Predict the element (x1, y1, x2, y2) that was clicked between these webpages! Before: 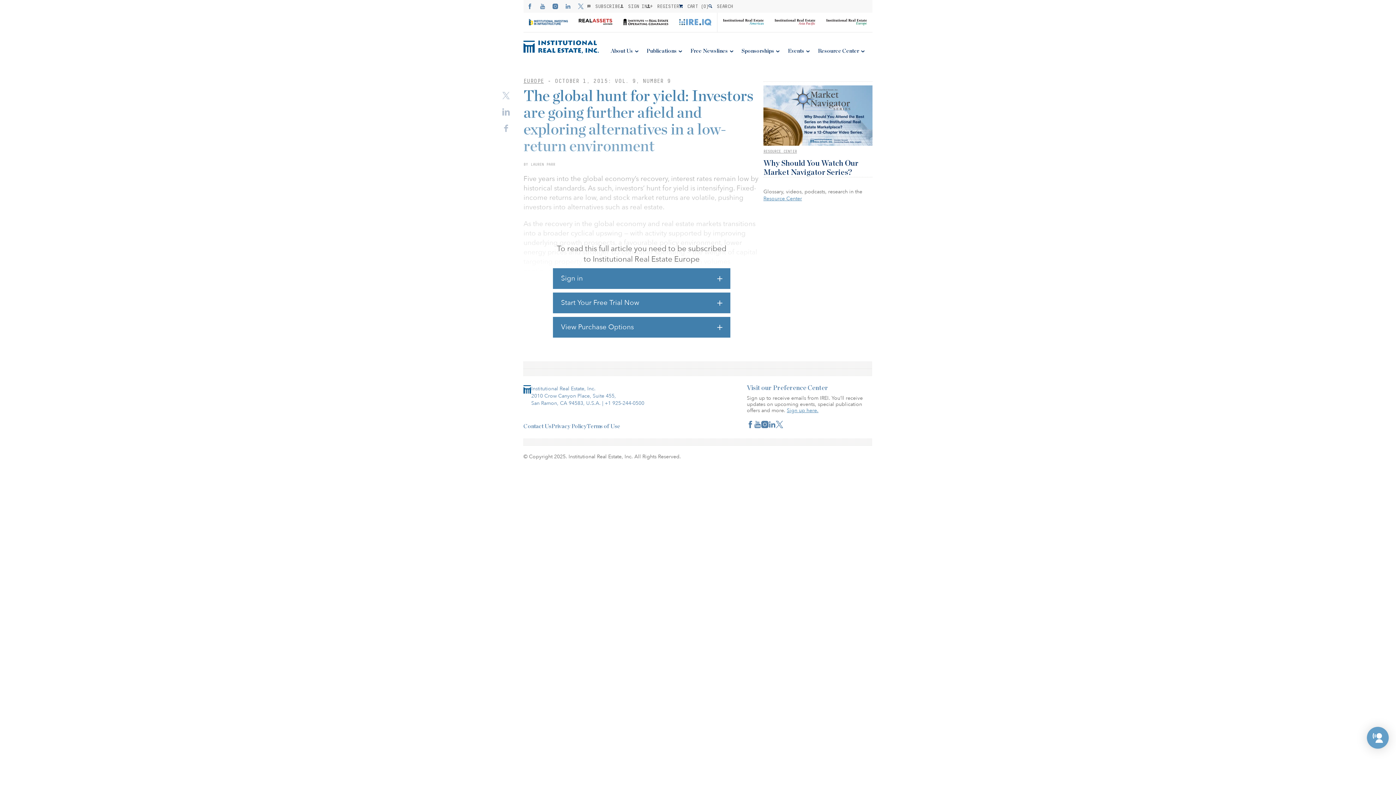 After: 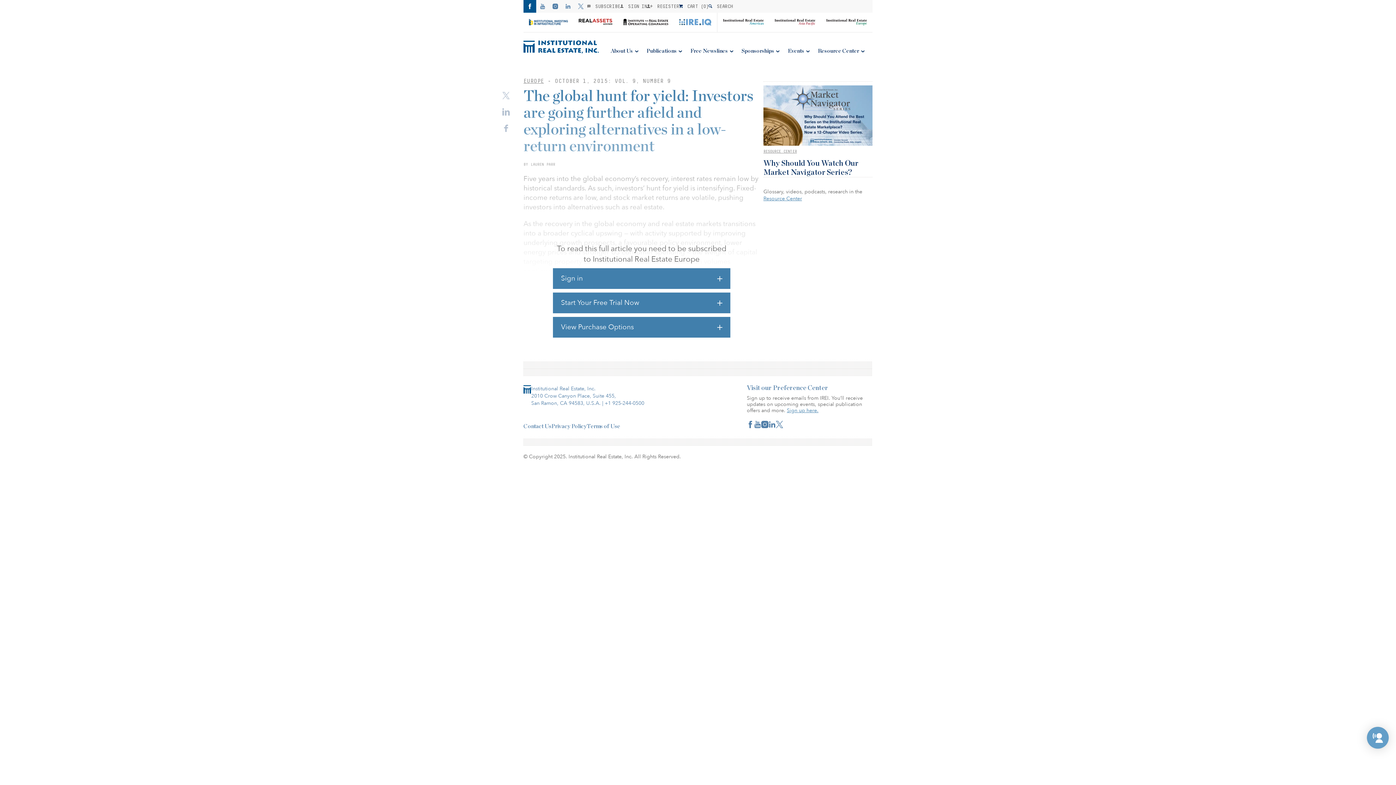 Action: bbox: (523, 0, 536, 12)